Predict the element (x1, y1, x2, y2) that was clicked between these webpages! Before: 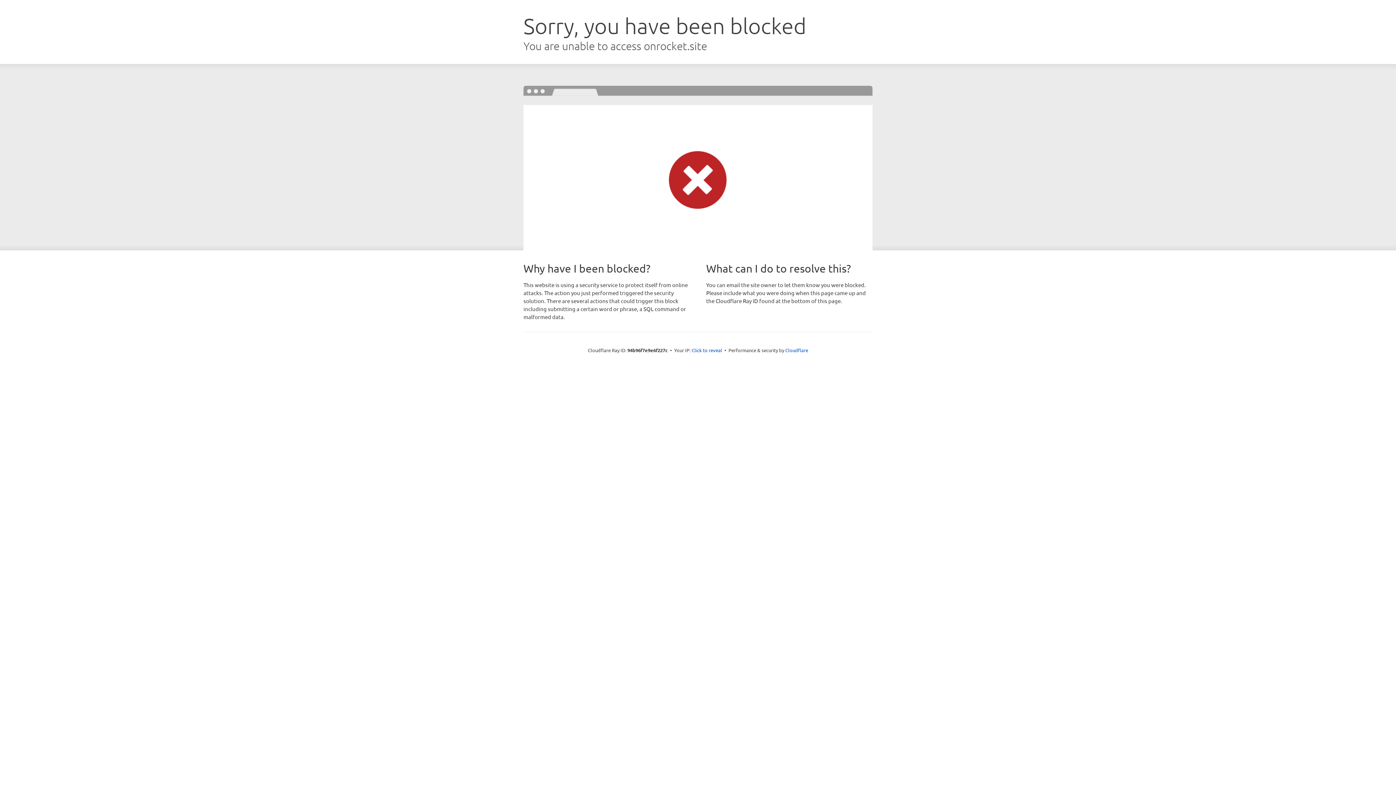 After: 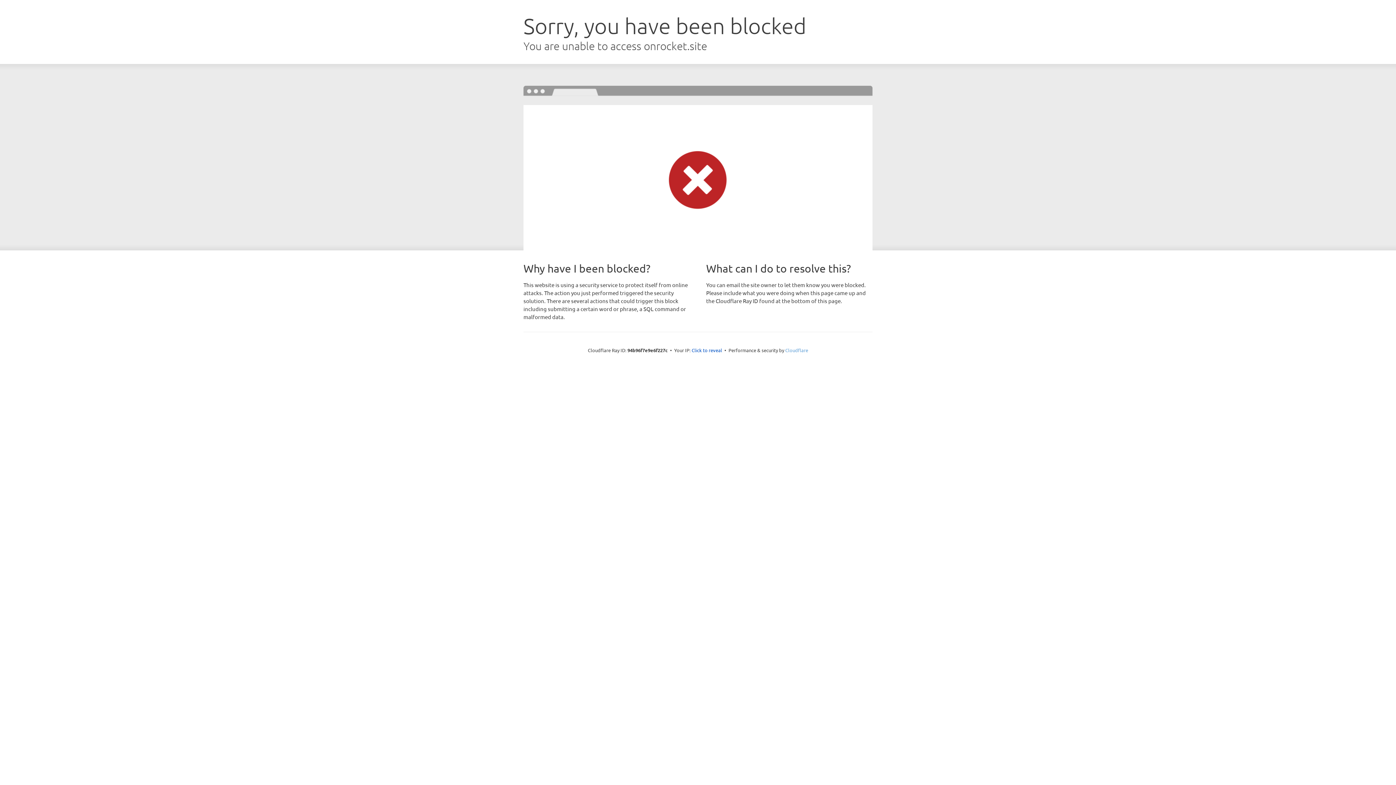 Action: bbox: (785, 347, 808, 353) label: Cloudflare